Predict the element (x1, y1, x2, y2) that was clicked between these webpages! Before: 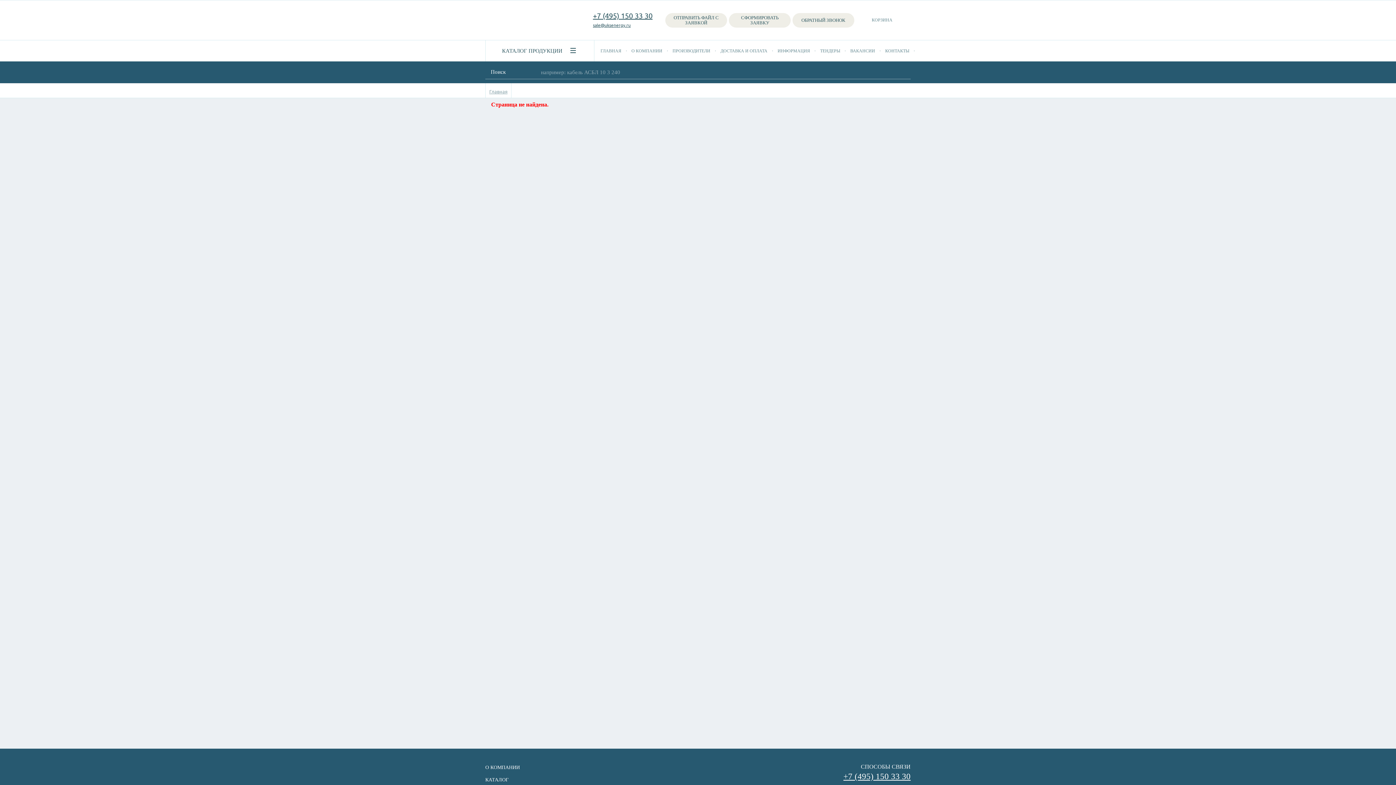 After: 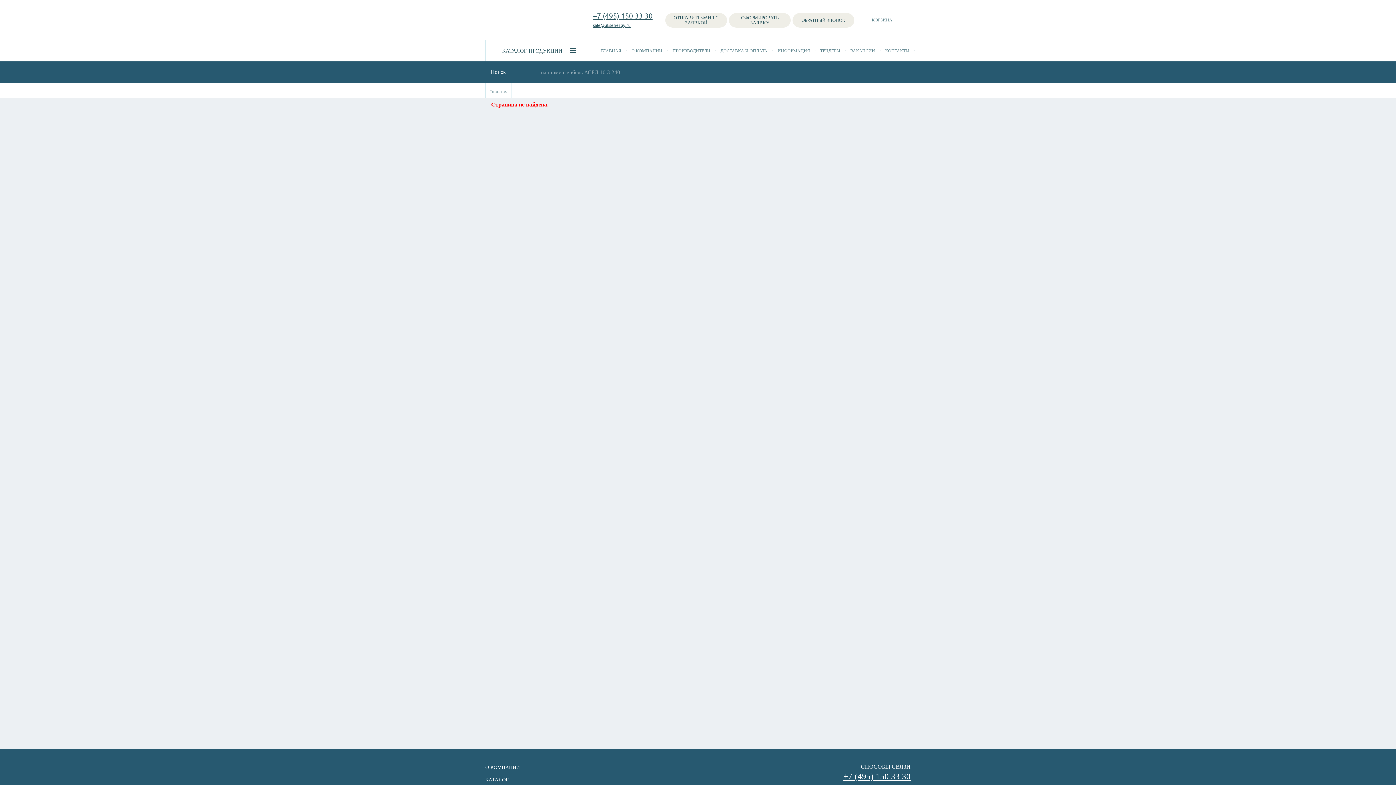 Action: bbox: (843, 772, 910, 781) label: +7 (495) 150 33 30